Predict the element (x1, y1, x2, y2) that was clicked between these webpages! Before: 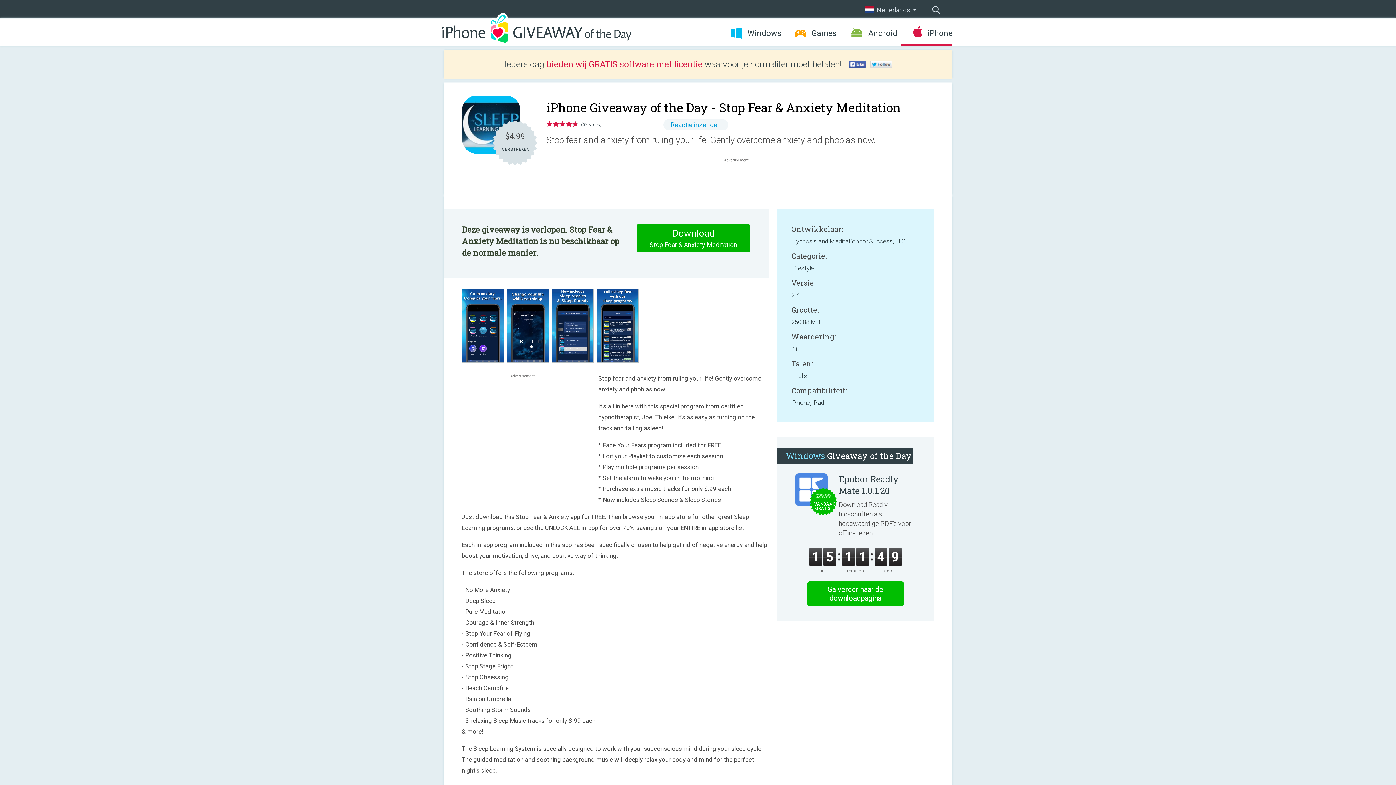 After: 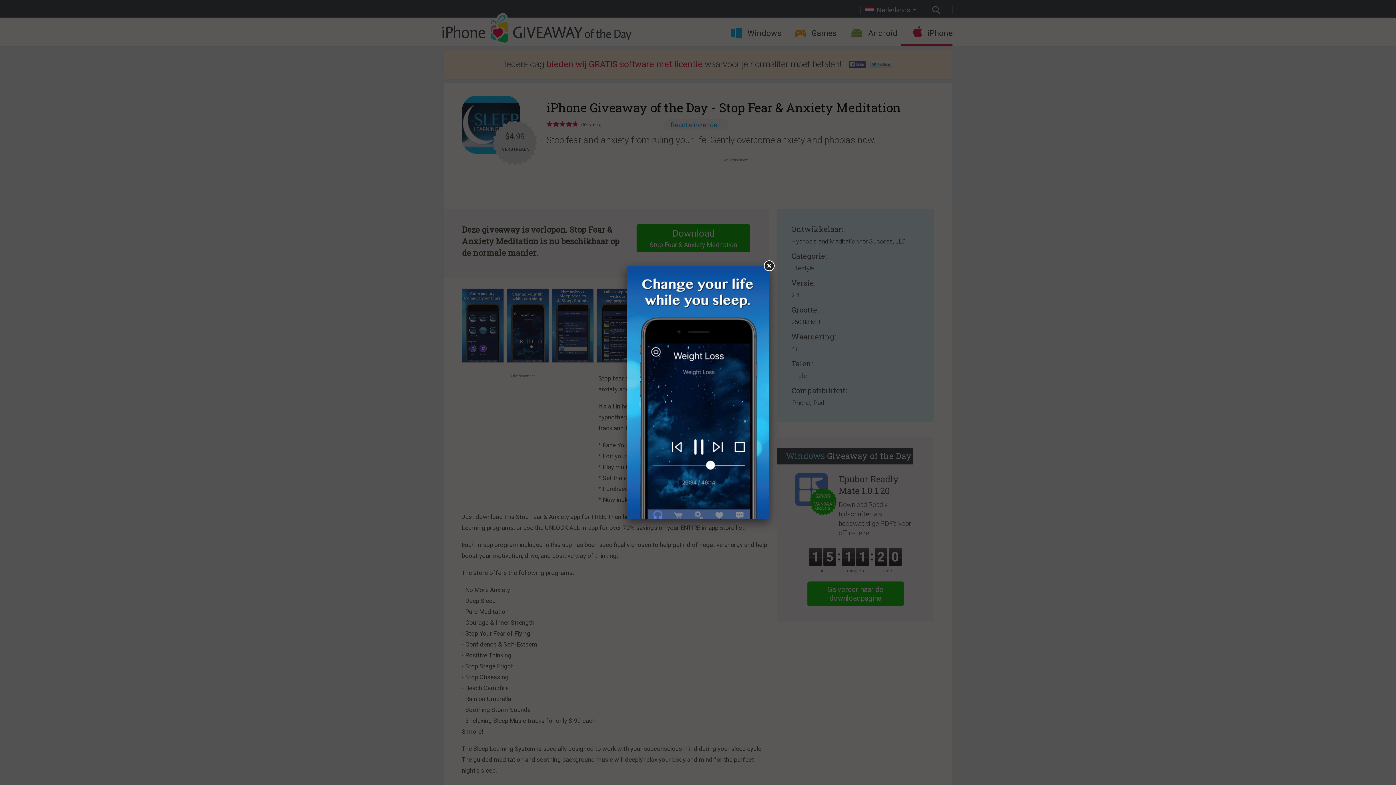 Action: bbox: (506, 358, 550, 364)